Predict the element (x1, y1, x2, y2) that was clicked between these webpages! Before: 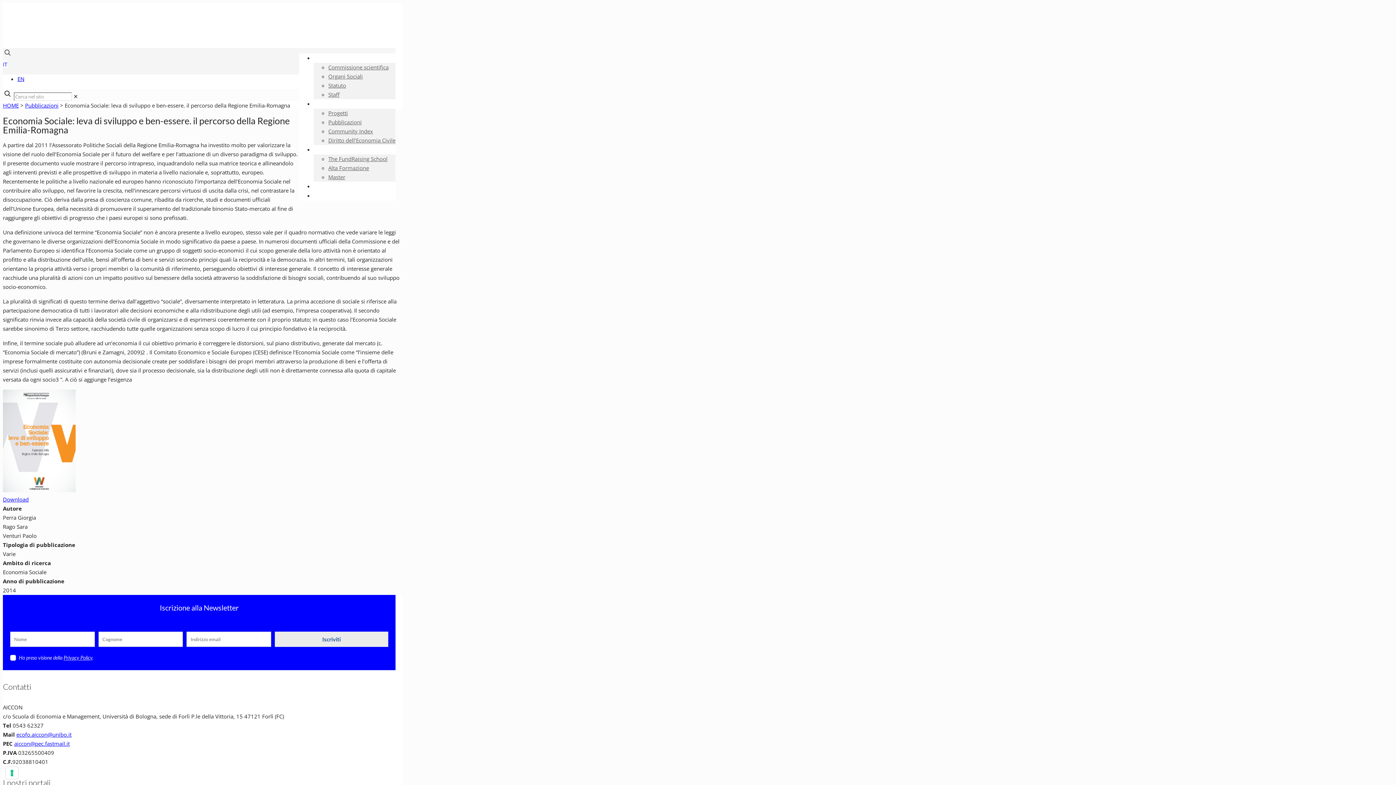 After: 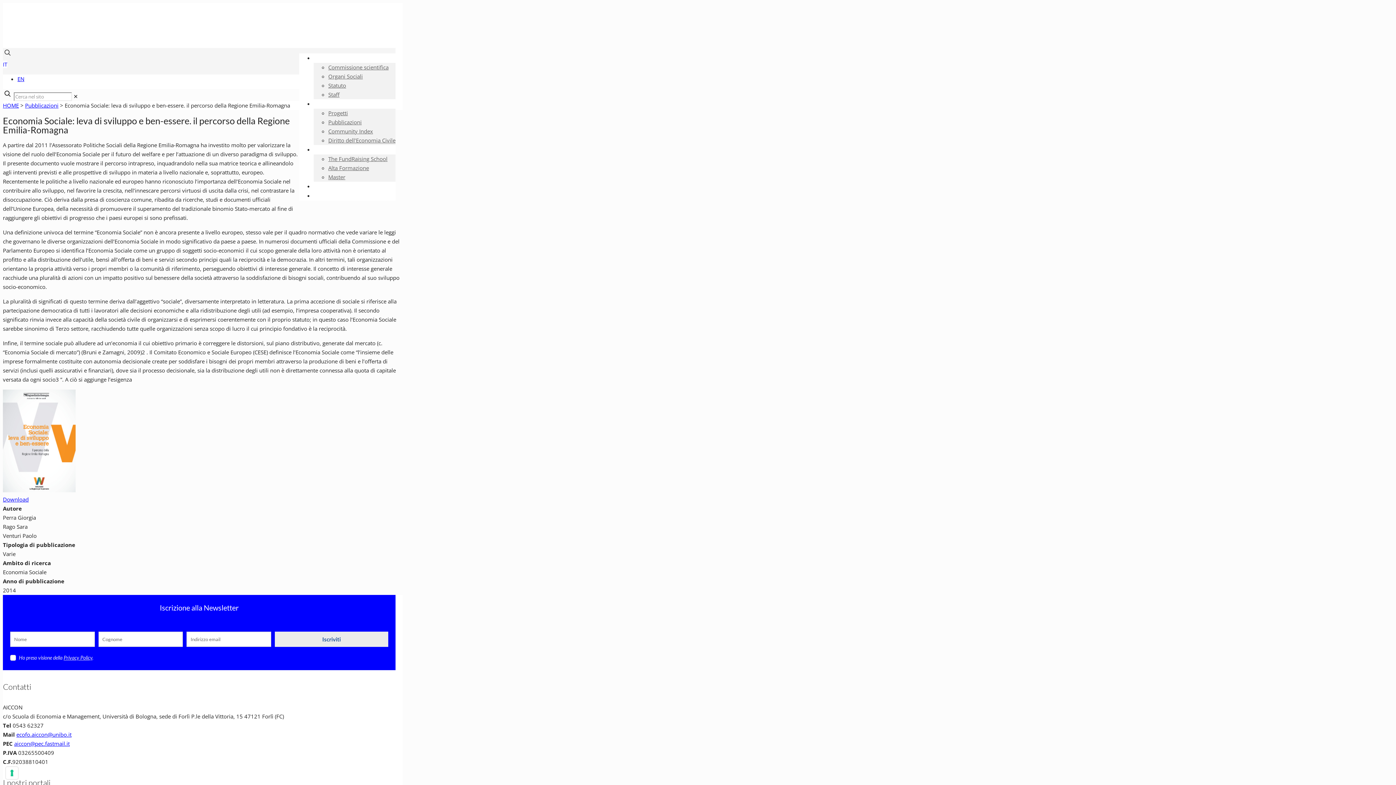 Action: label: Privacy Policy bbox: (63, 654, 92, 660)